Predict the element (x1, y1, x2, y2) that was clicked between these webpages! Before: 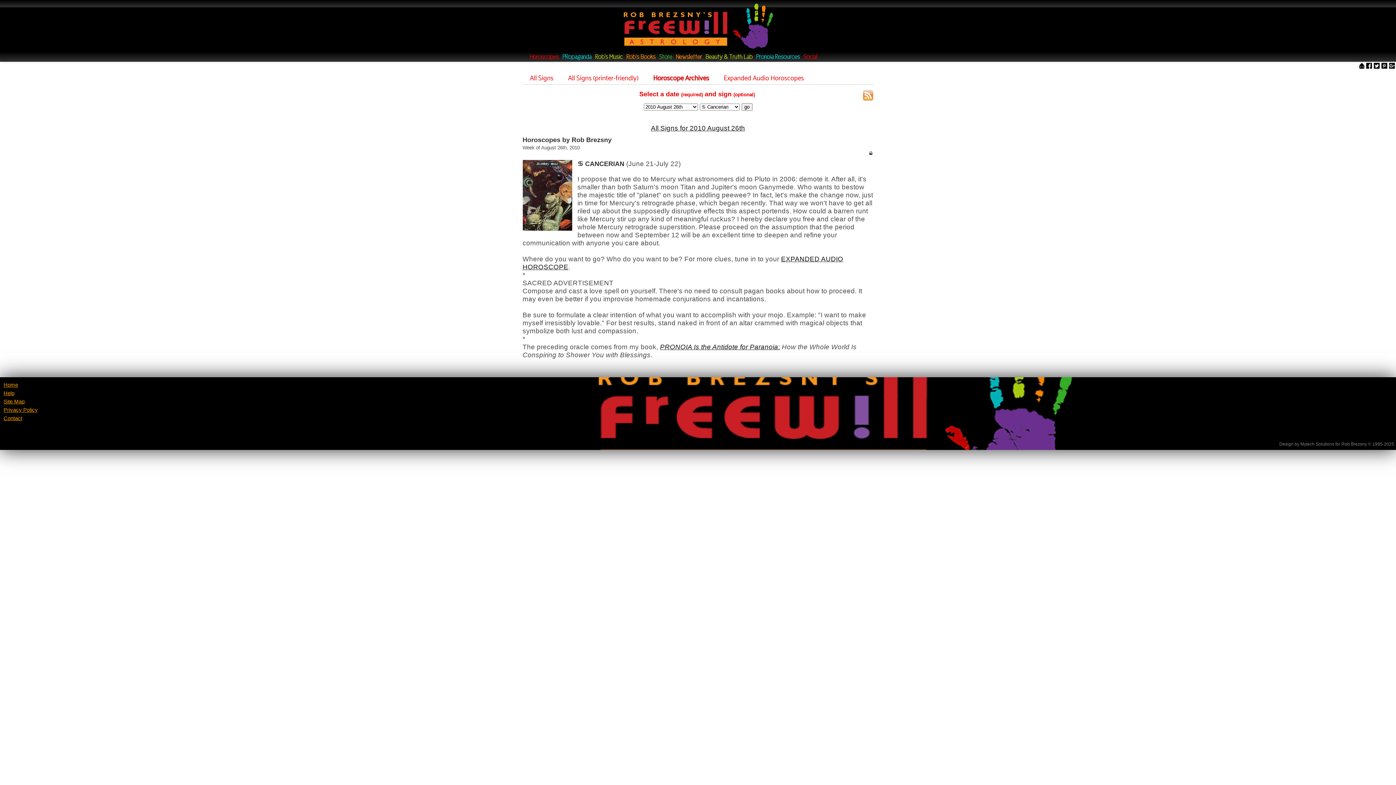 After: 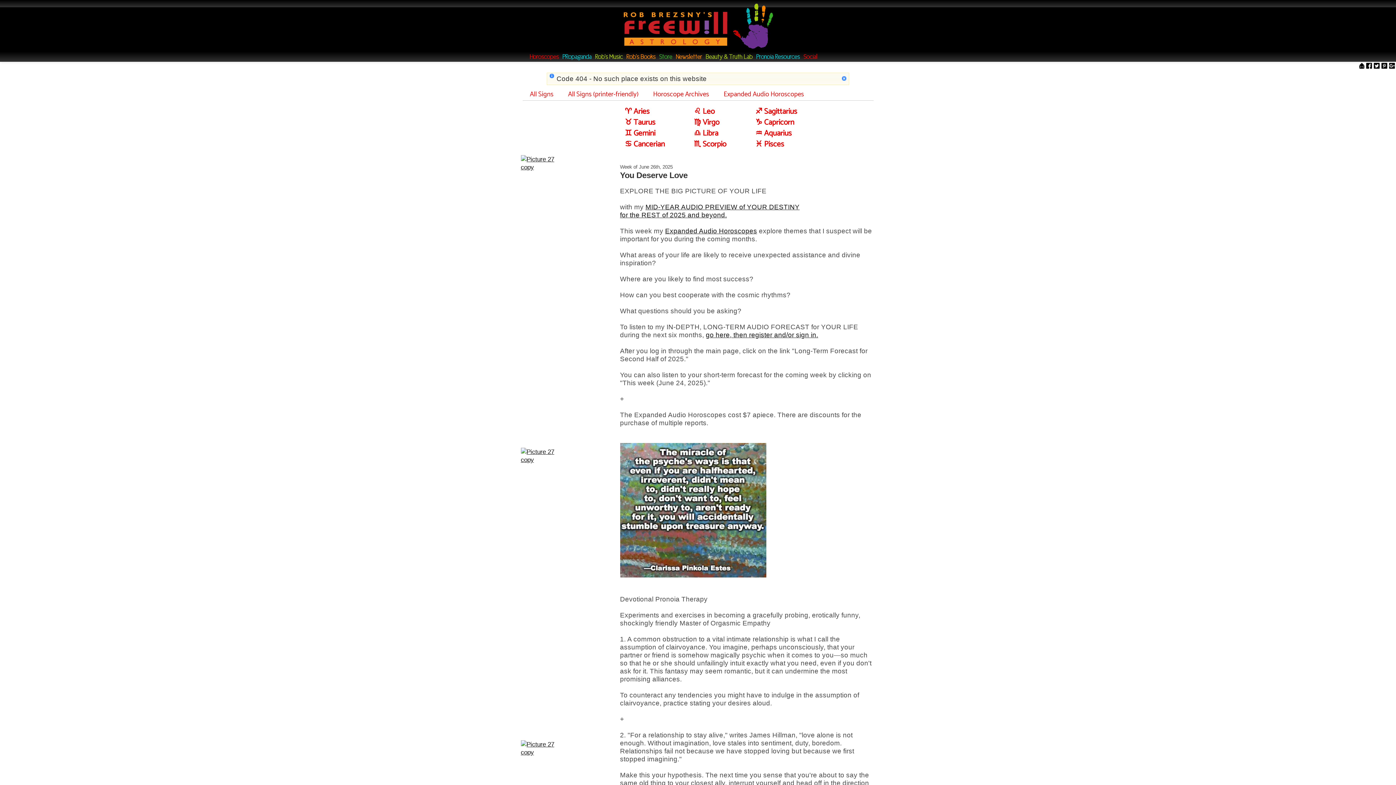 Action: bbox: (3, 415, 22, 421) label: Contact